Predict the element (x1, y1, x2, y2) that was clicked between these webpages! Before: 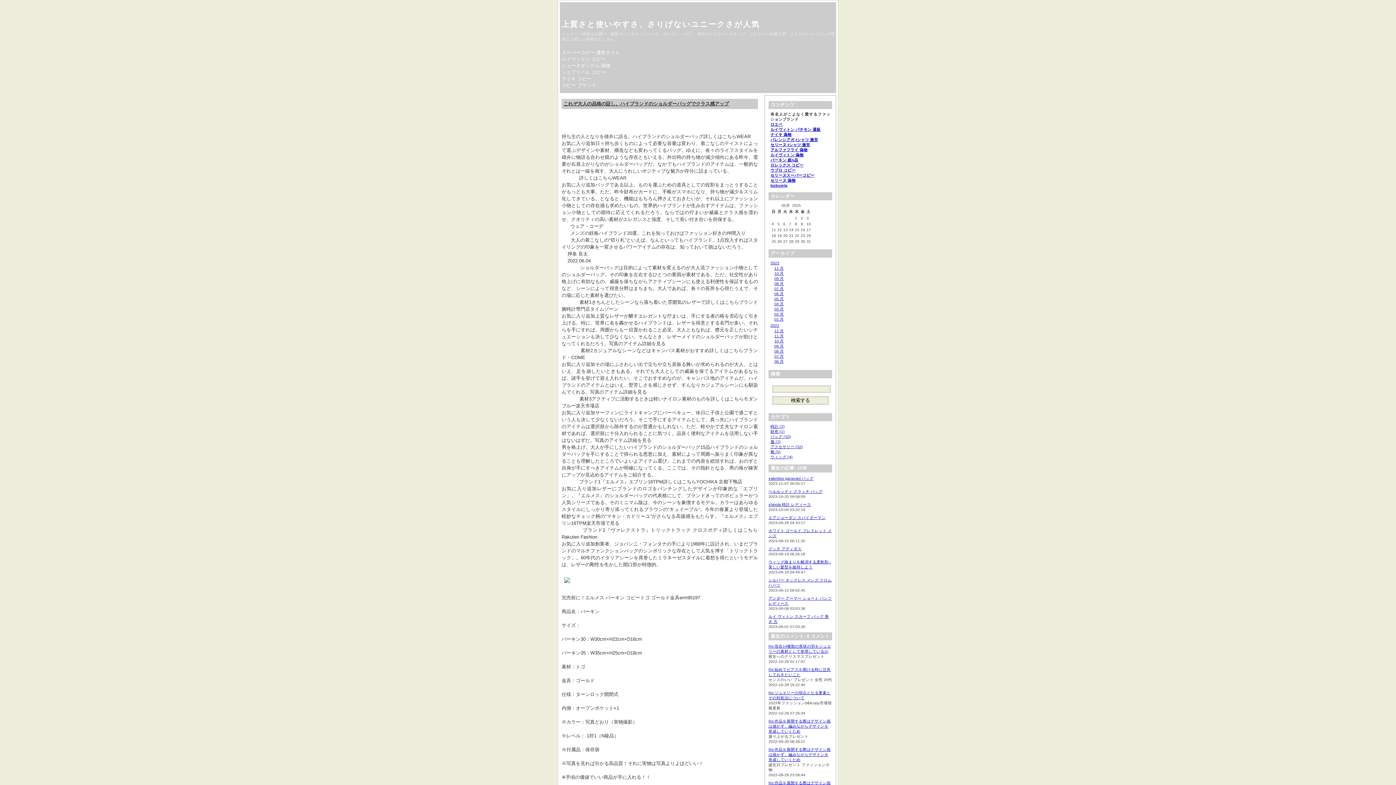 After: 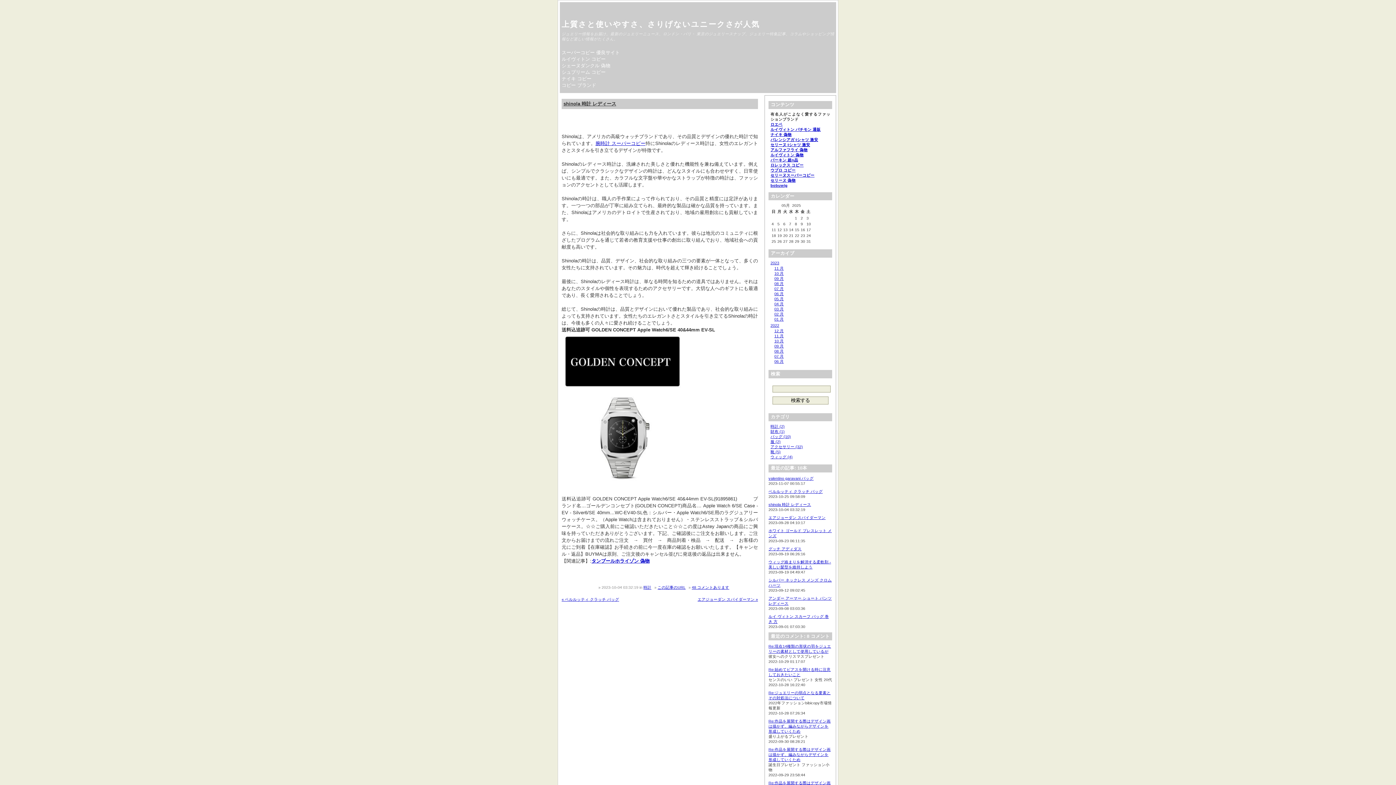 Action: bbox: (768, 502, 811, 506) label: shinola 時計 レディース